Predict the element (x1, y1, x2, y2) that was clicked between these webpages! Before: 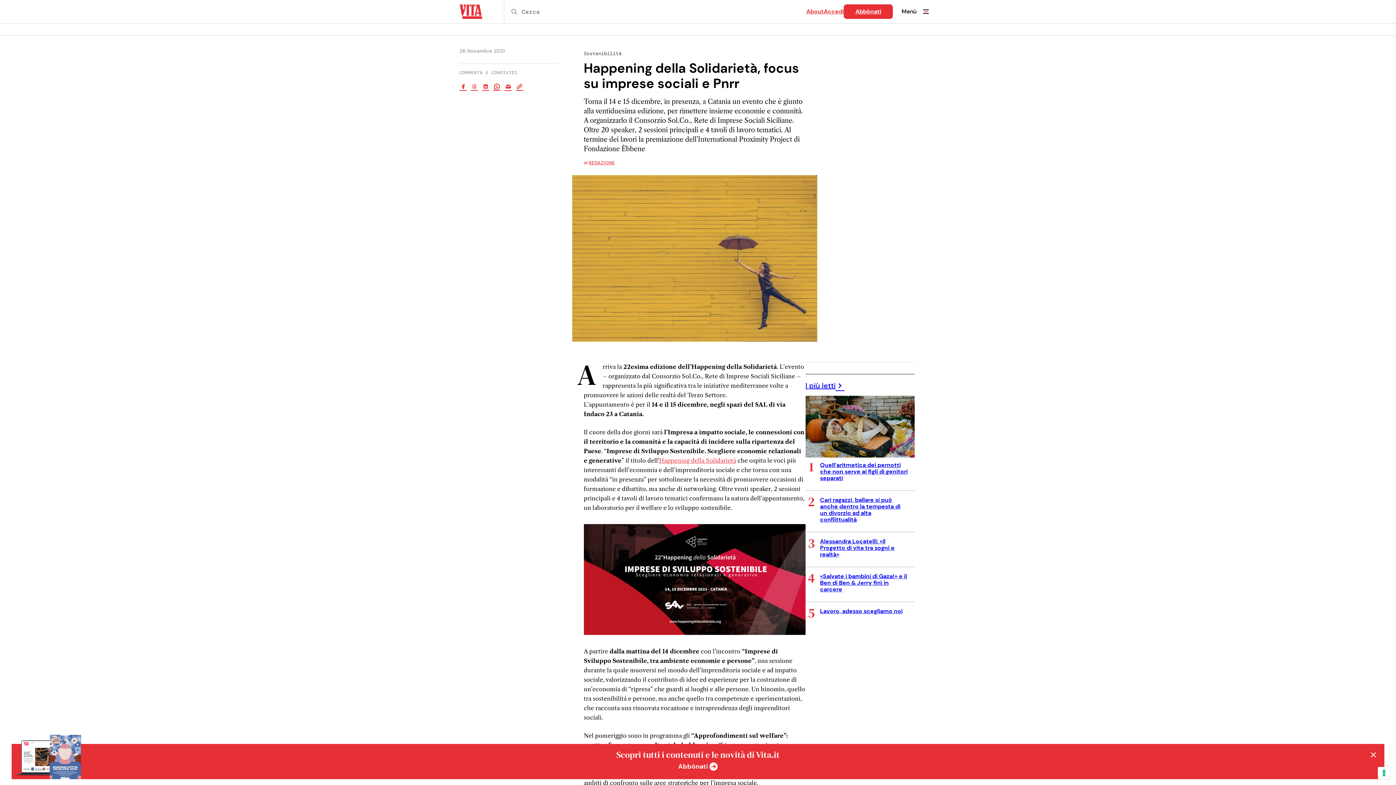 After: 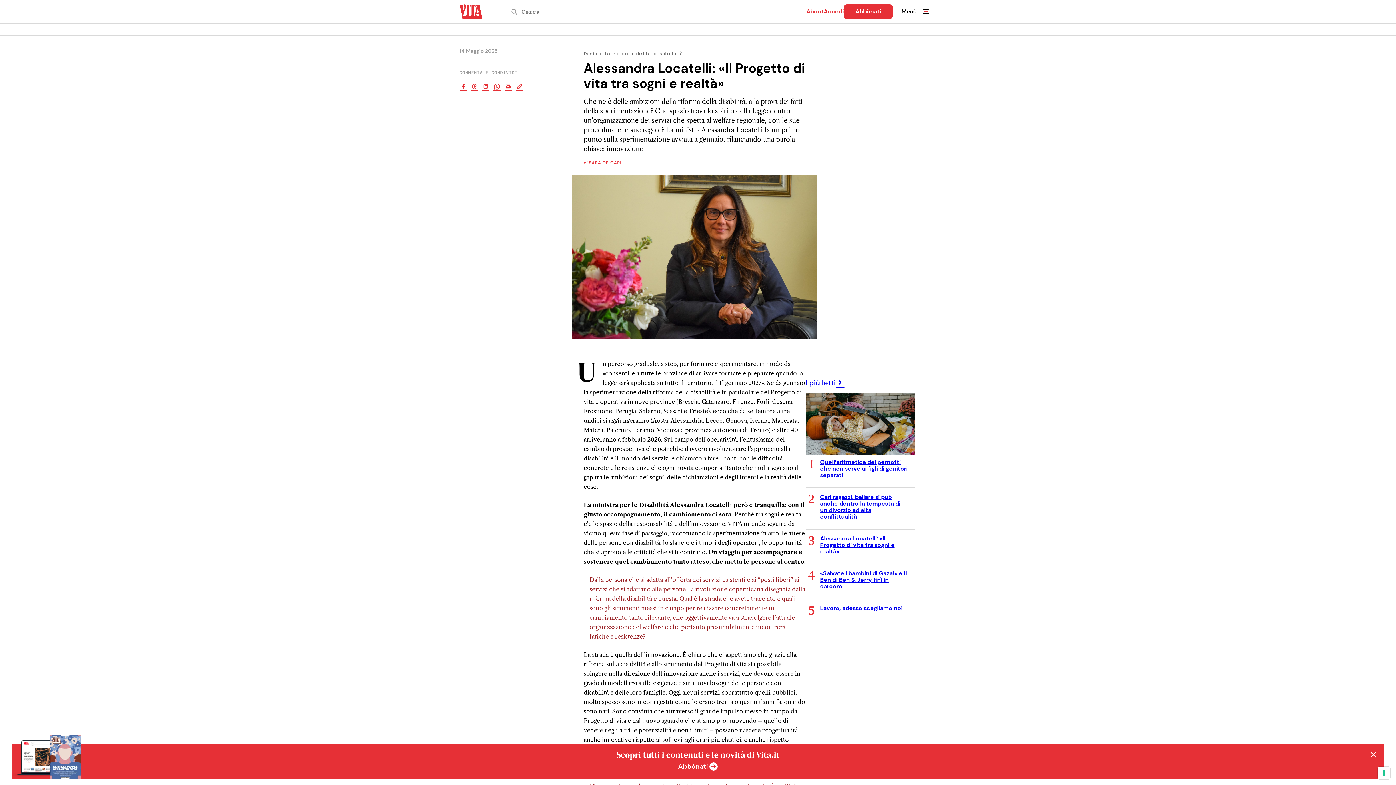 Action: label: Alessandra Locatelli: «Il Progetto di vita tra sogni e realtà» bbox: (805, 532, 914, 567)